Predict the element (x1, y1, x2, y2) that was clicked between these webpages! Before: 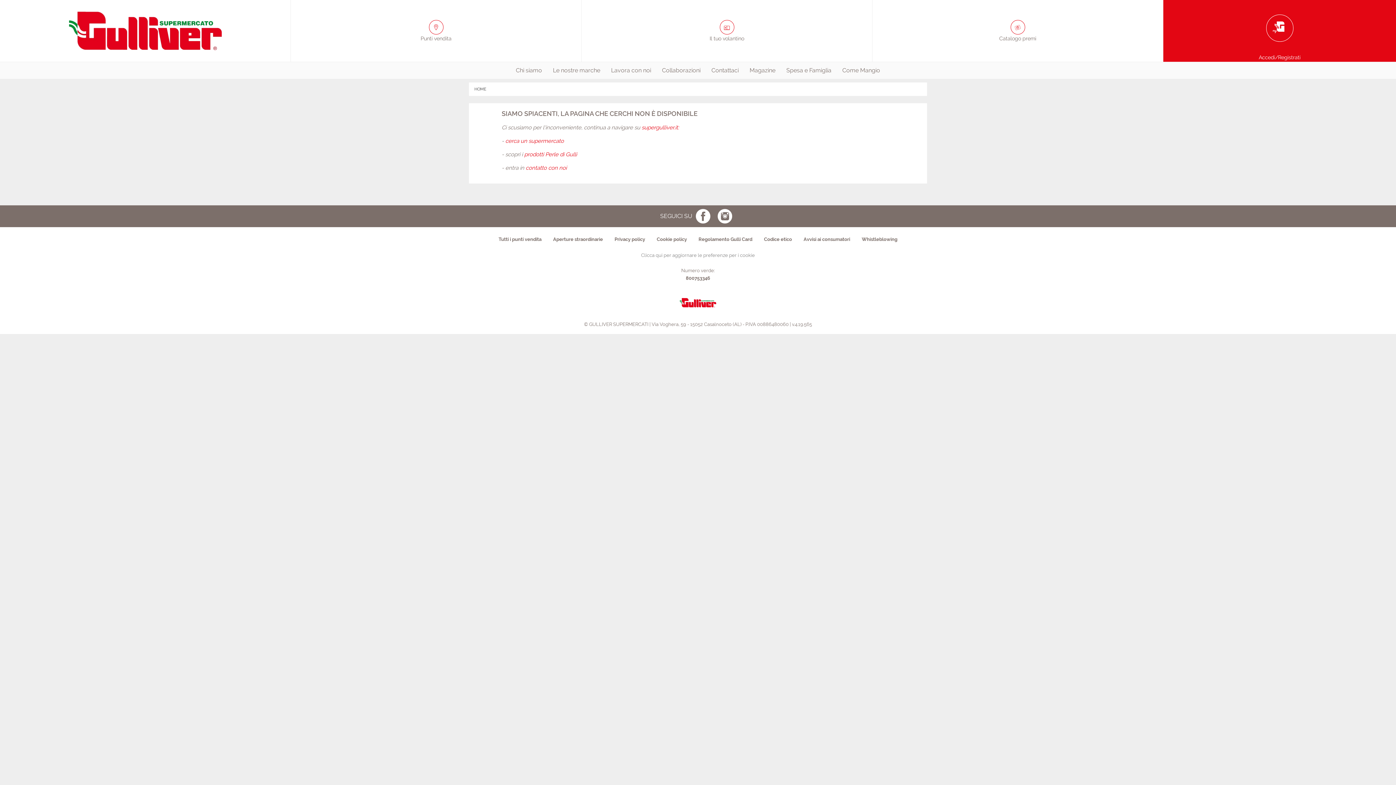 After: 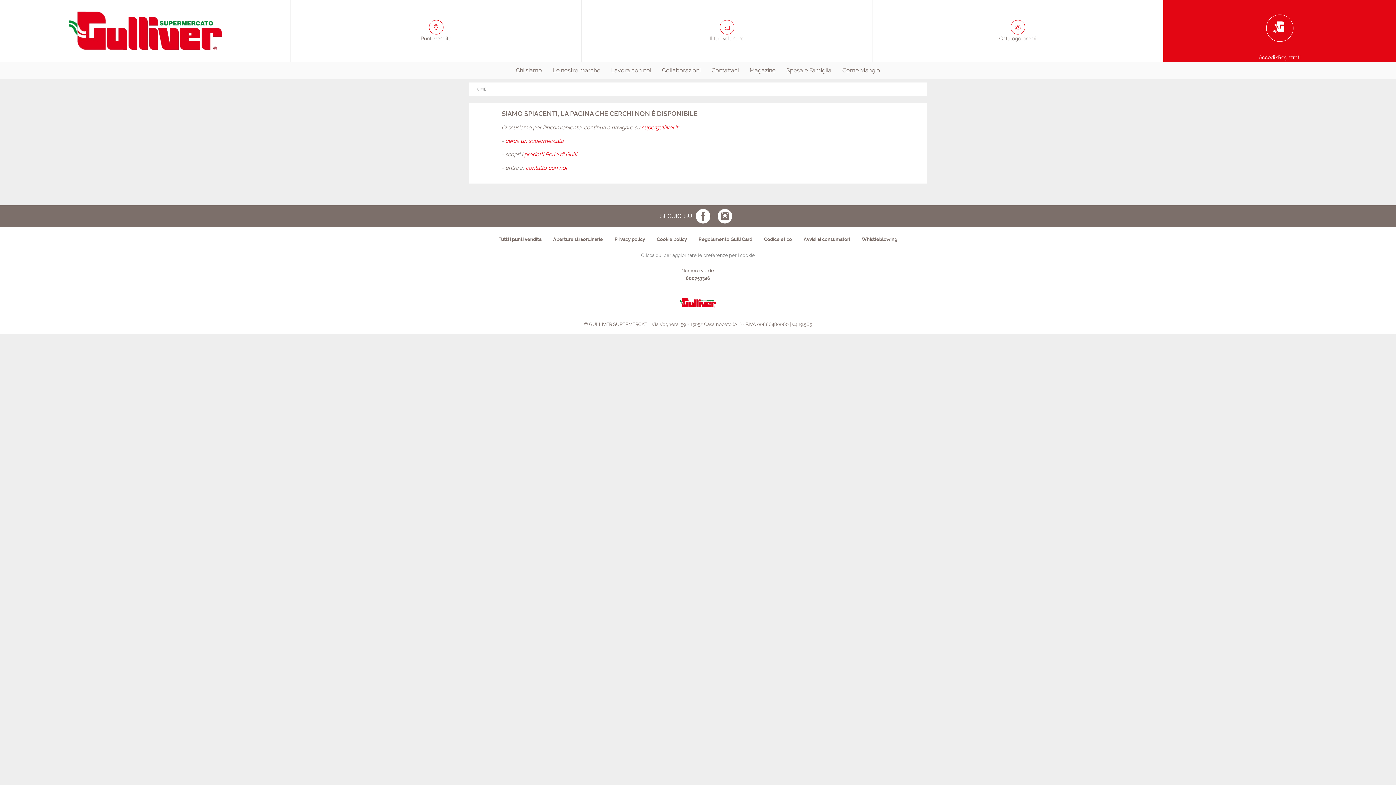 Action: label: FACEBOOK bbox: (692, 209, 714, 223)